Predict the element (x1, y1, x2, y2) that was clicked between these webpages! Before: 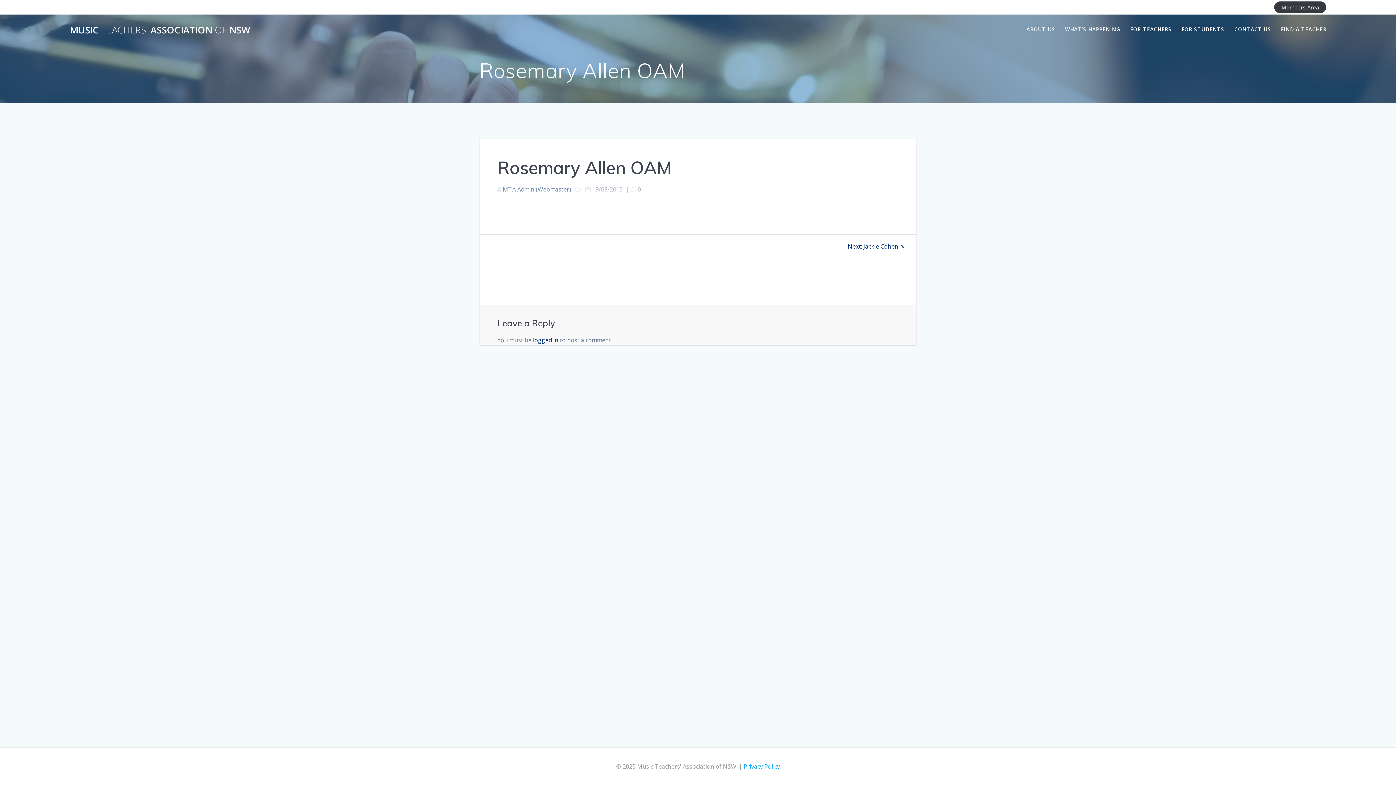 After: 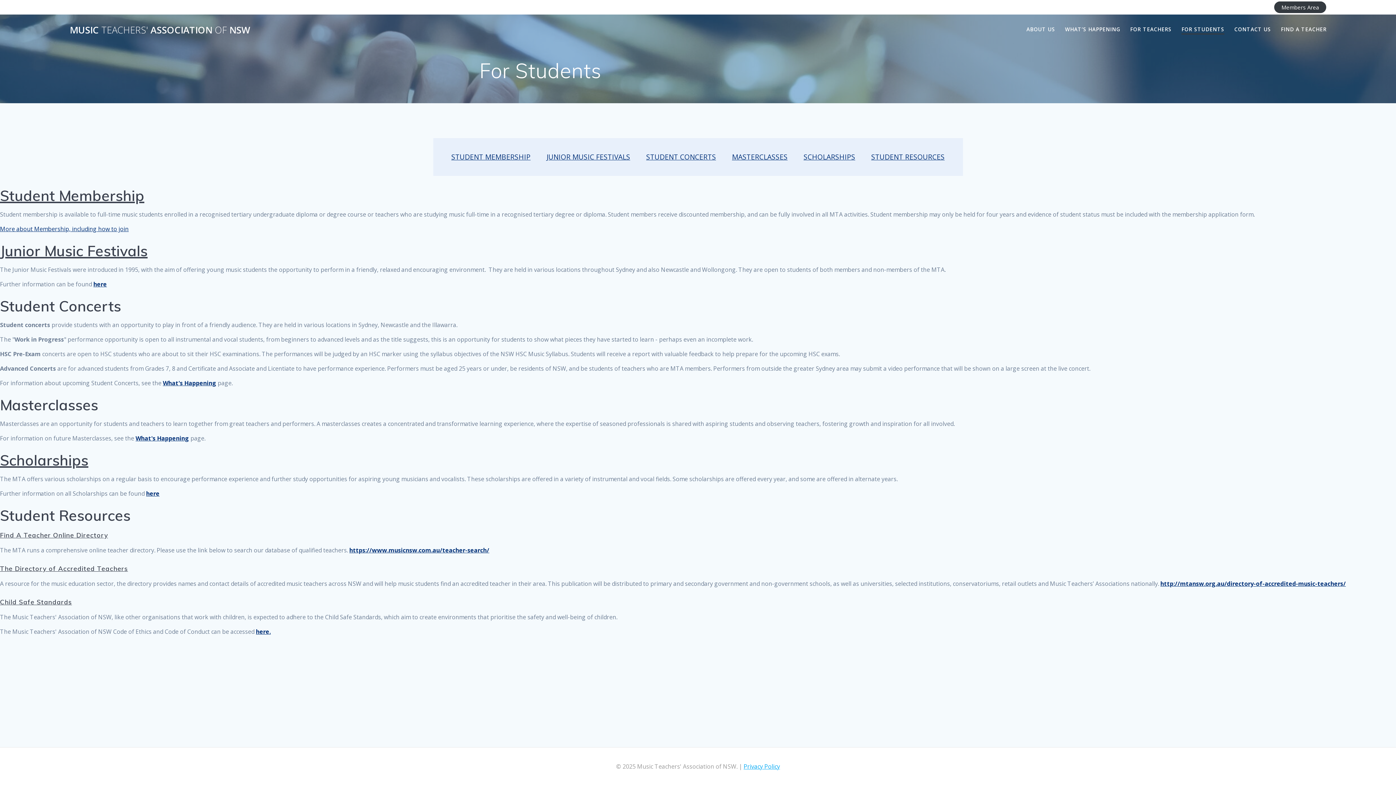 Action: bbox: (1181, 25, 1224, 34) label: FOR STUDENTS